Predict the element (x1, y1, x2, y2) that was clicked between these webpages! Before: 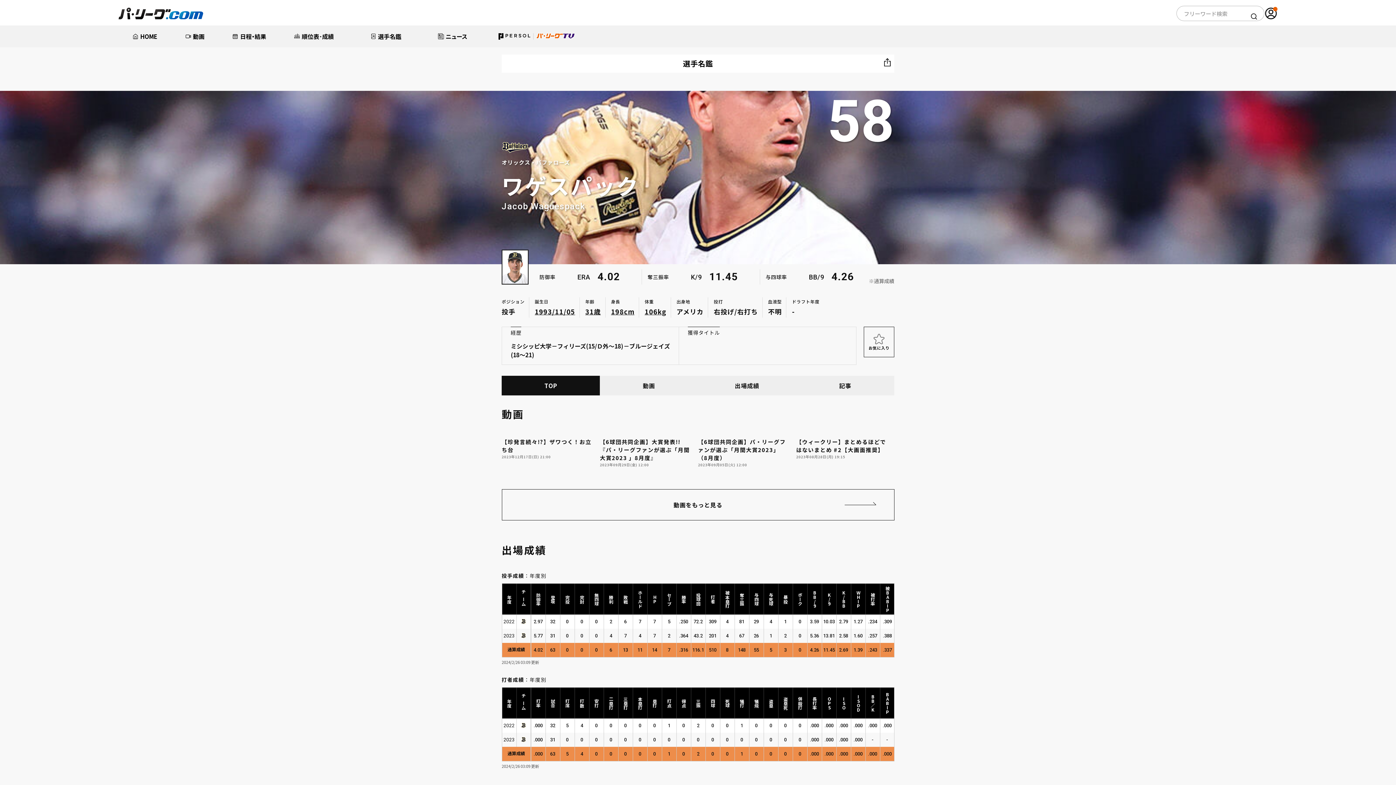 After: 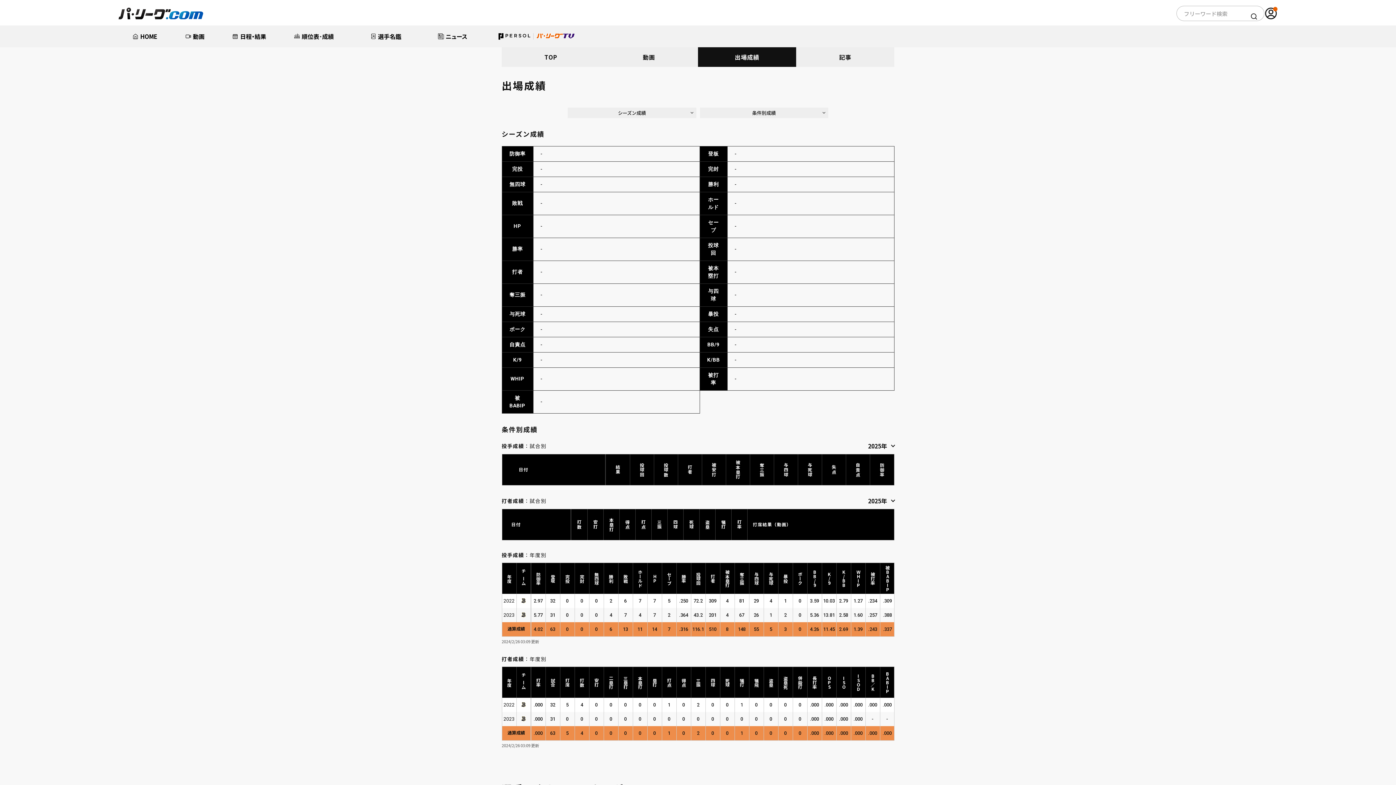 Action: label: 出場成績 bbox: (698, 376, 796, 395)